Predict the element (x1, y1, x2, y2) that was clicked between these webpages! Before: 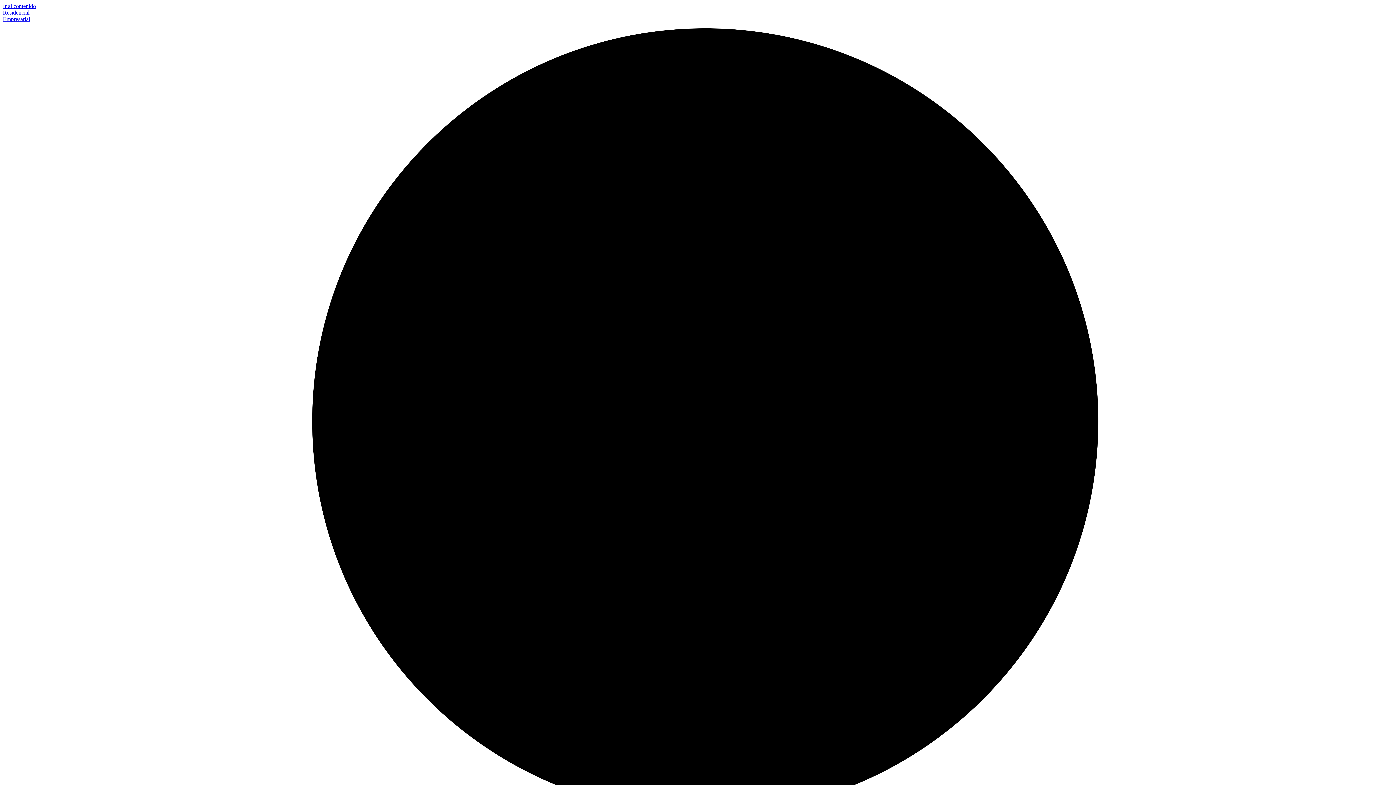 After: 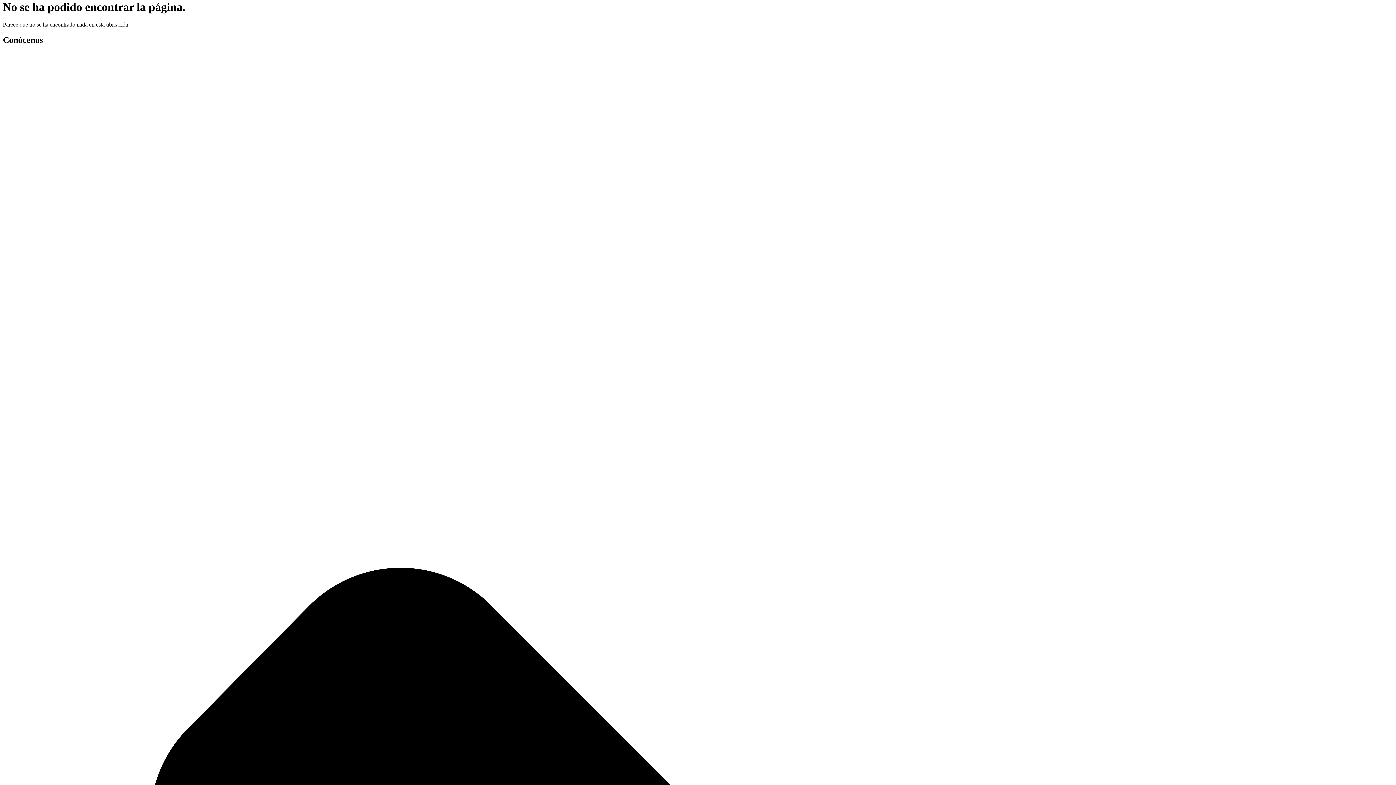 Action: label: Ir al contenido bbox: (2, 2, 36, 9)